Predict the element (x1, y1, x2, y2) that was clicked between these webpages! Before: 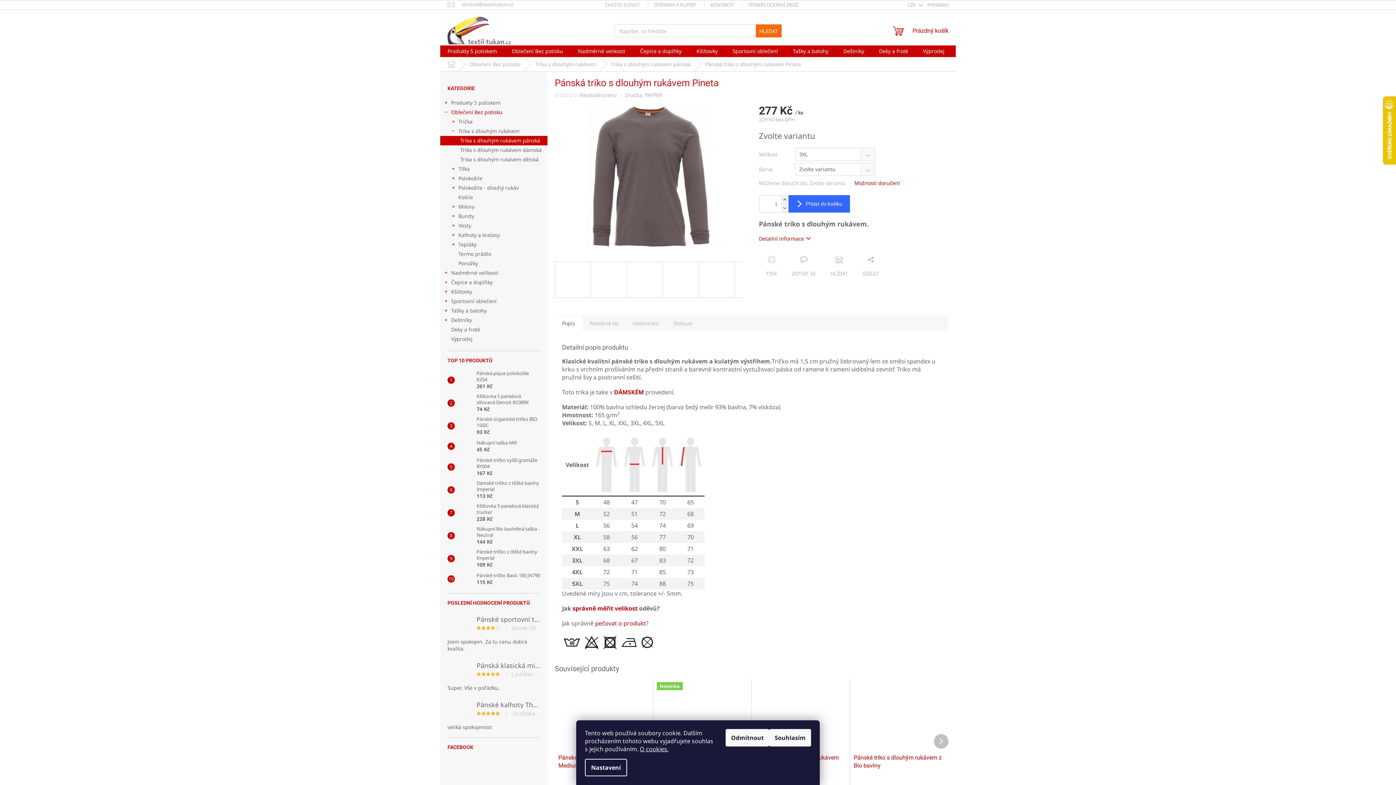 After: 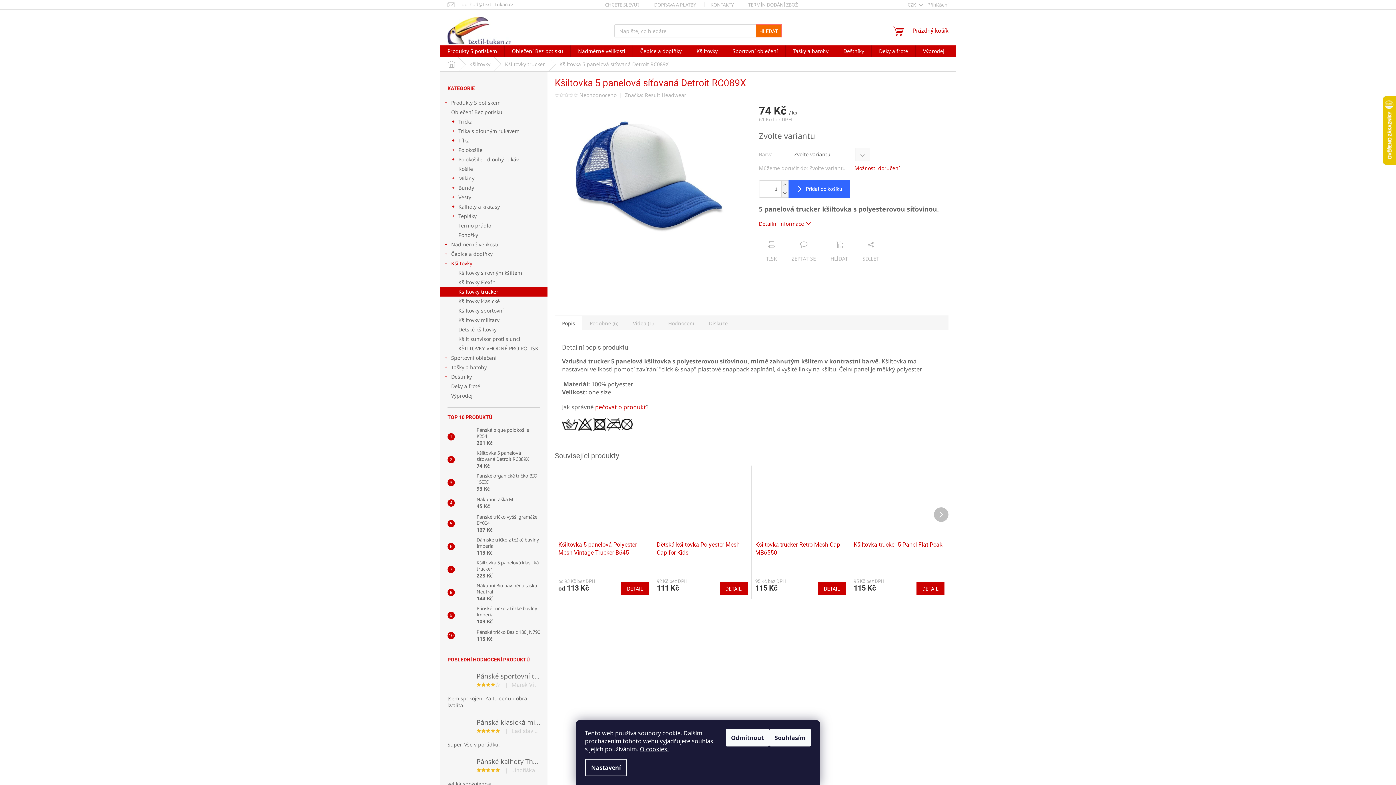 Action: bbox: (454, 395, 473, 410)